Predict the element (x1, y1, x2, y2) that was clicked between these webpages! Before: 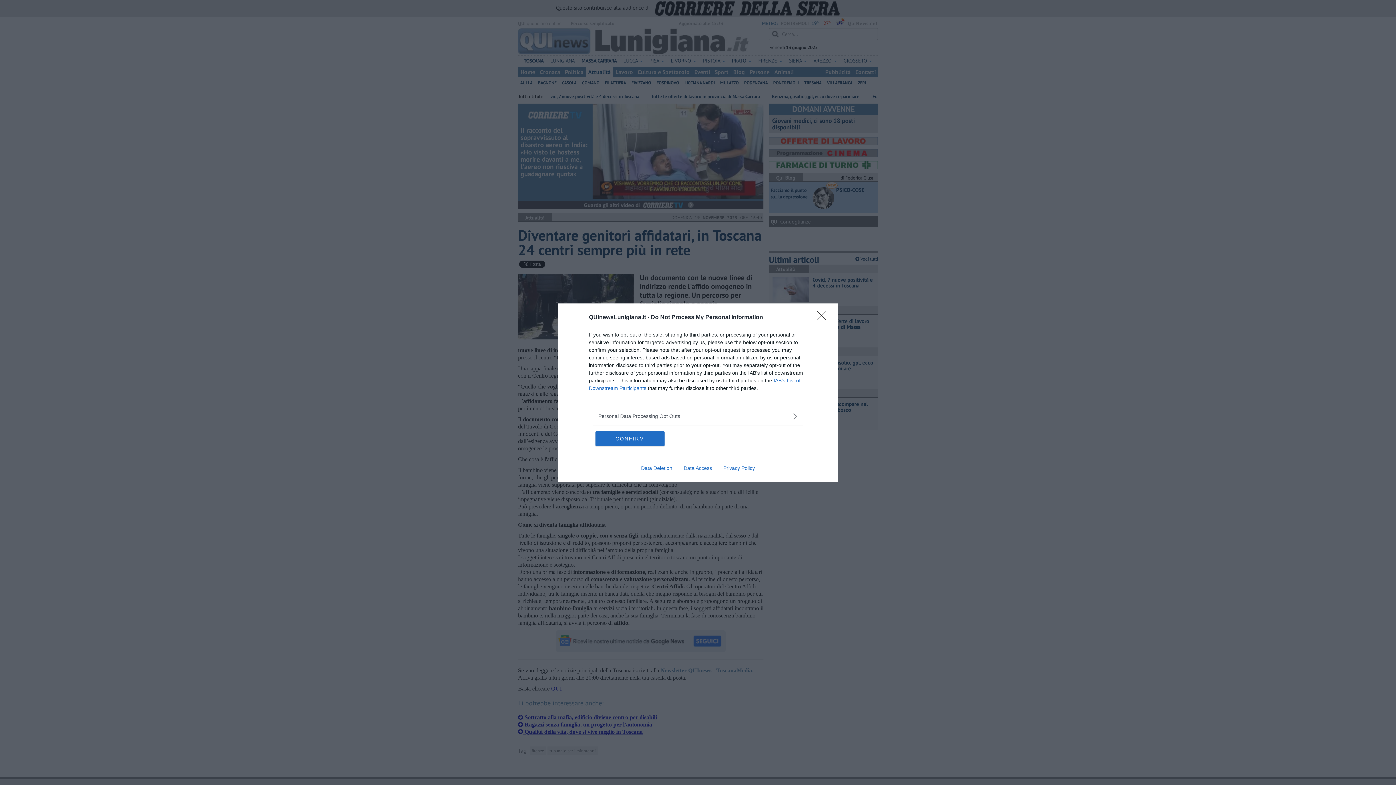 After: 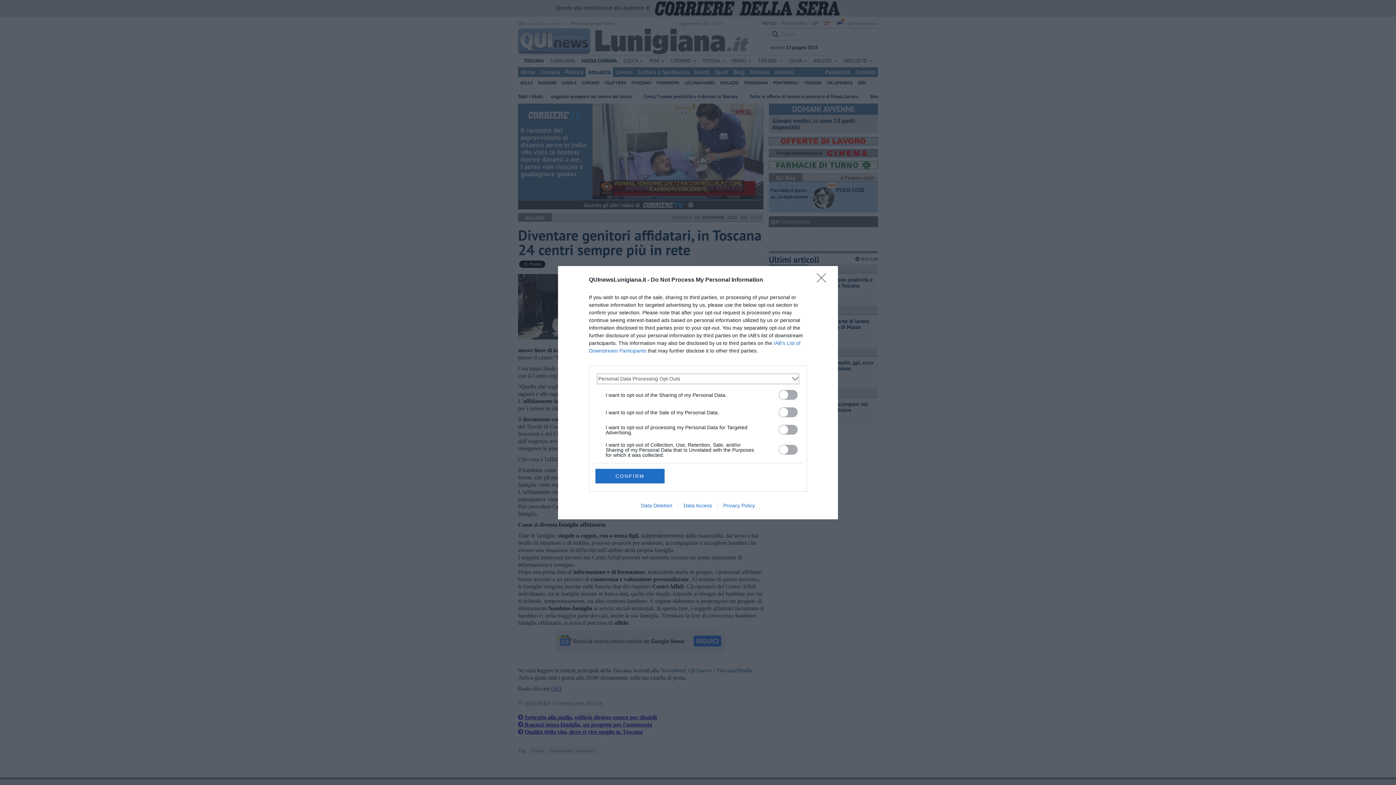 Action: label: Opt-Outs bbox: (598, 412, 797, 420)